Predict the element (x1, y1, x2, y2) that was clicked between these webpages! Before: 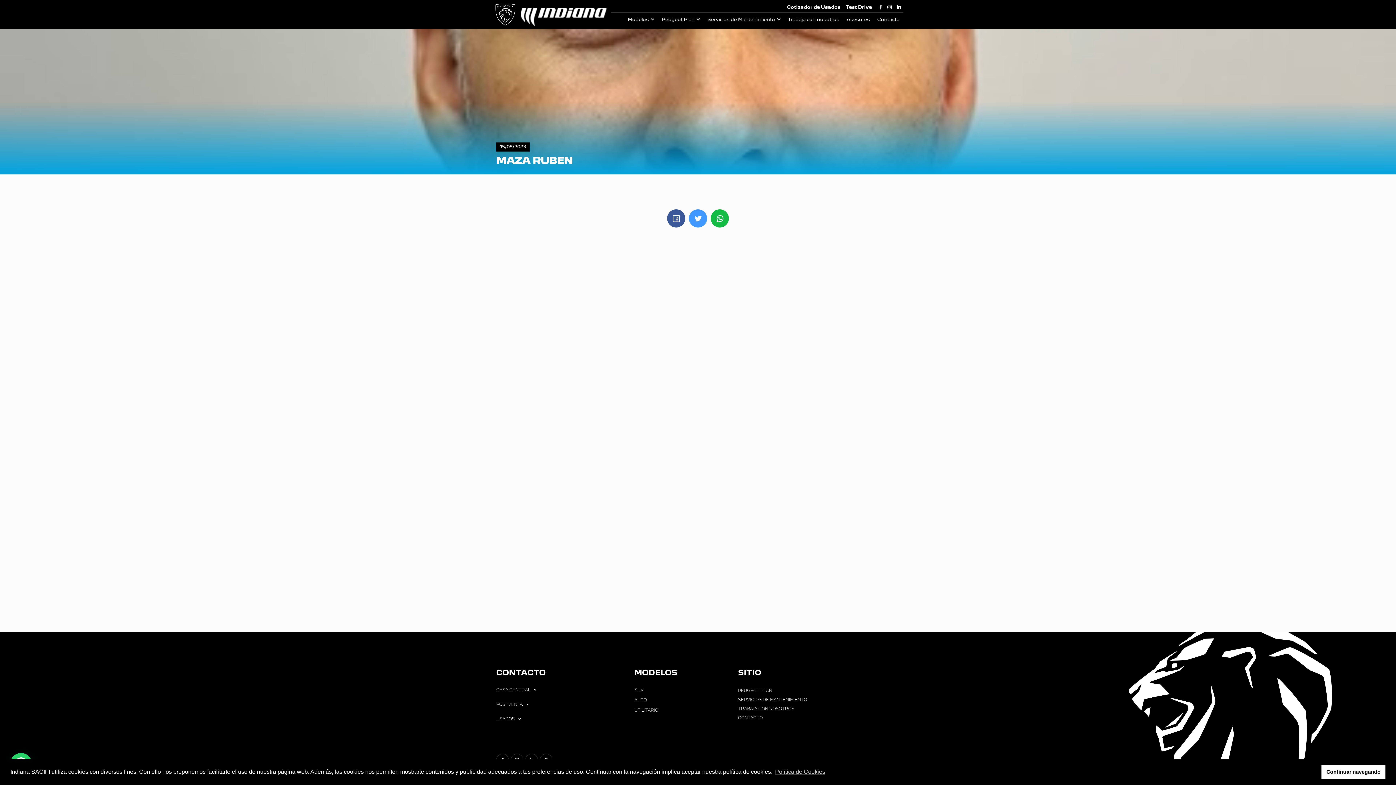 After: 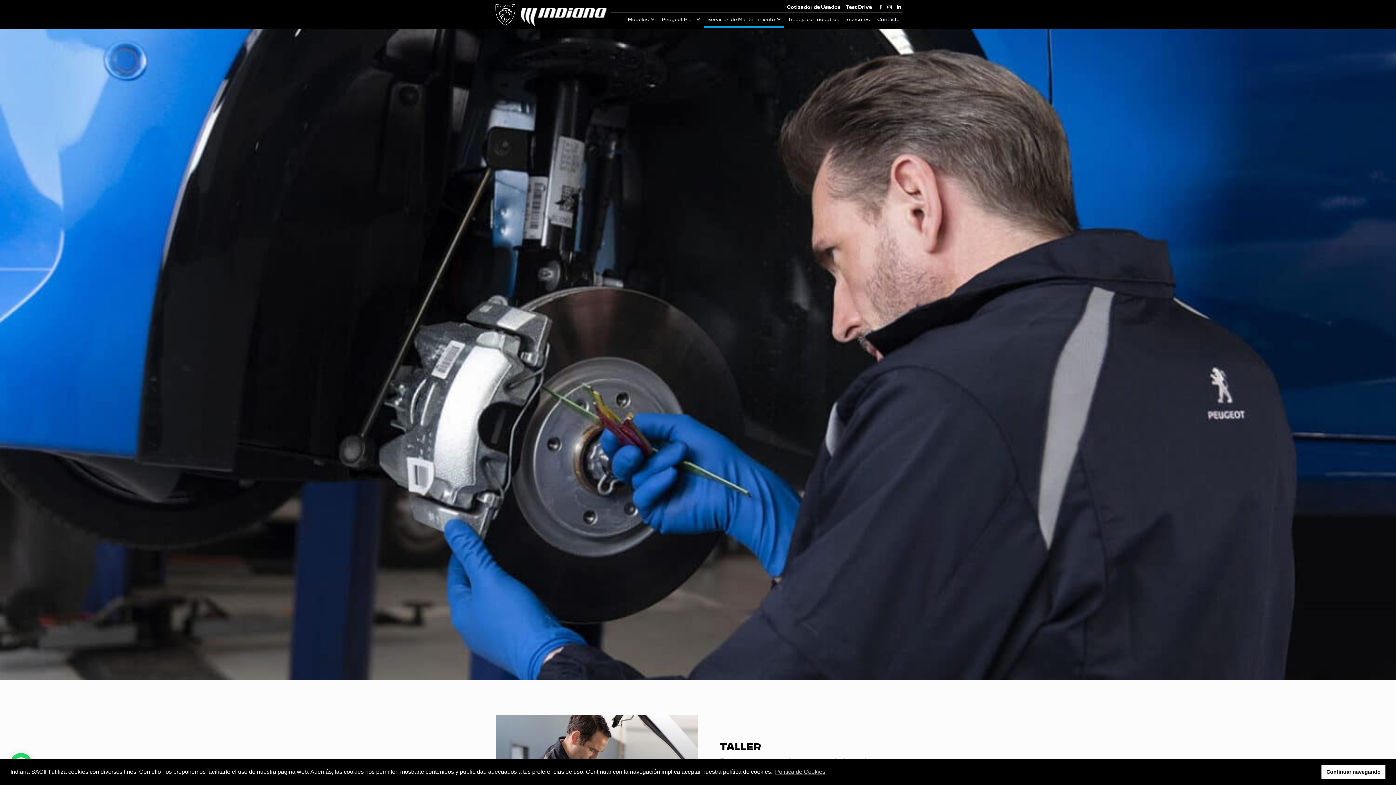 Action: bbox: (738, 697, 807, 702) label: SERVICIOS DE MANTENIMIENTO